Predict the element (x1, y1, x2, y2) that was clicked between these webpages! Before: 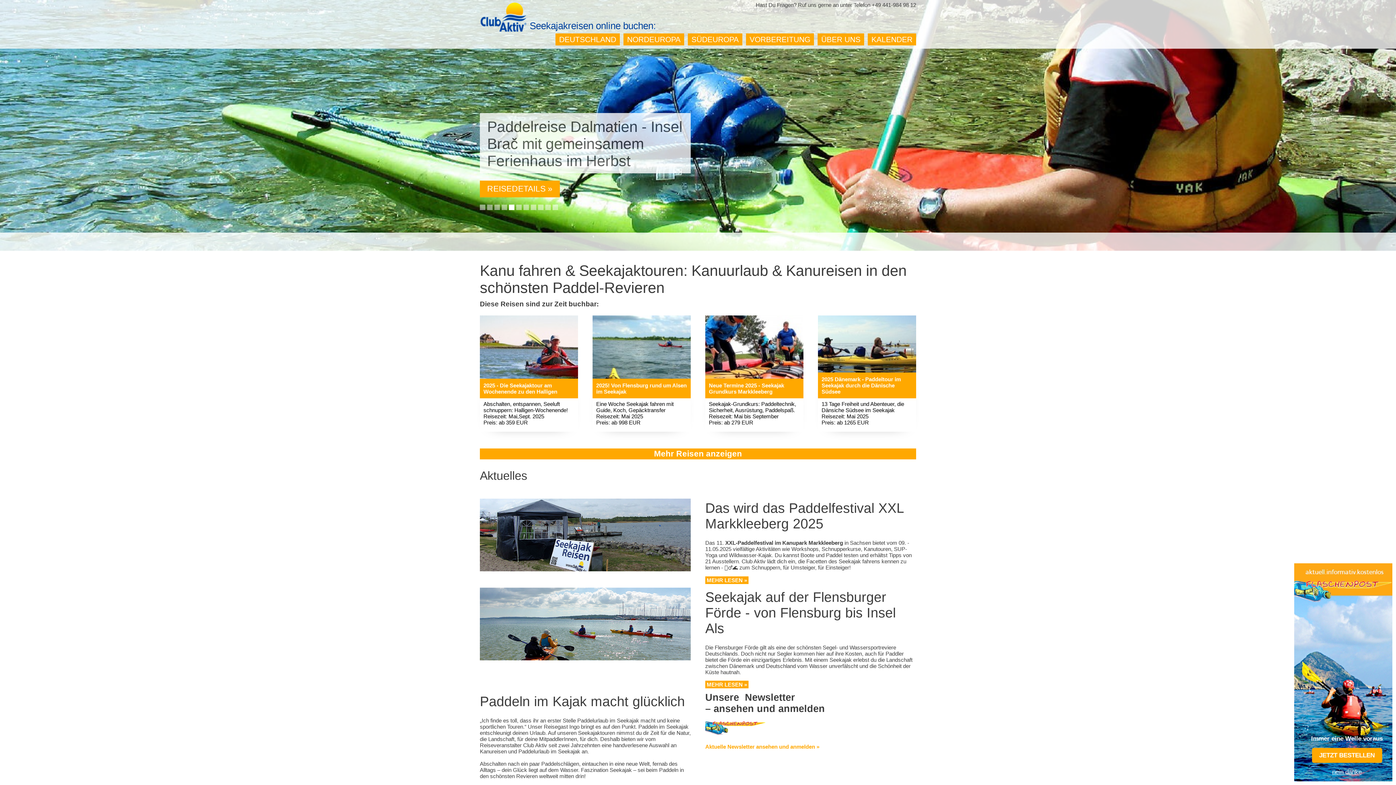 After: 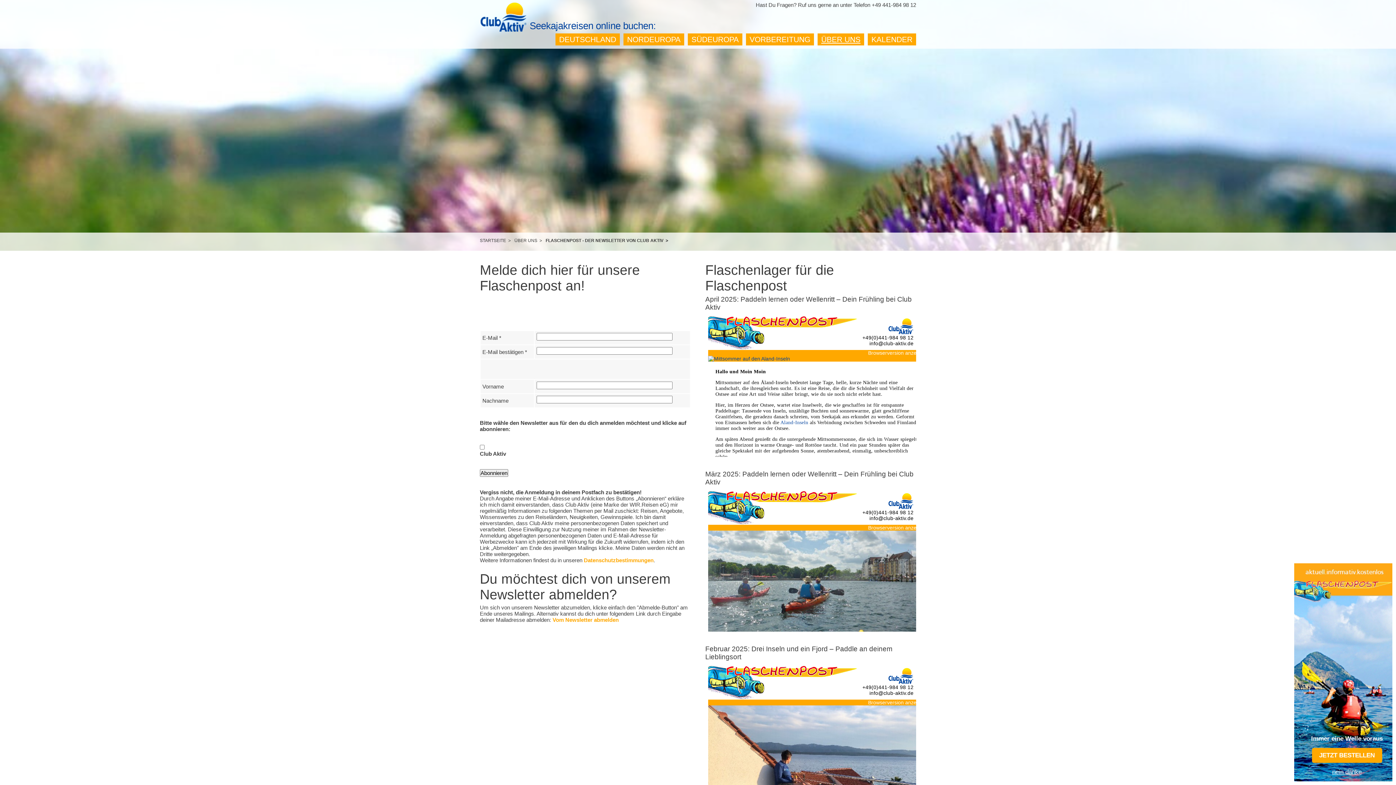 Action: bbox: (705, 729, 766, 736)